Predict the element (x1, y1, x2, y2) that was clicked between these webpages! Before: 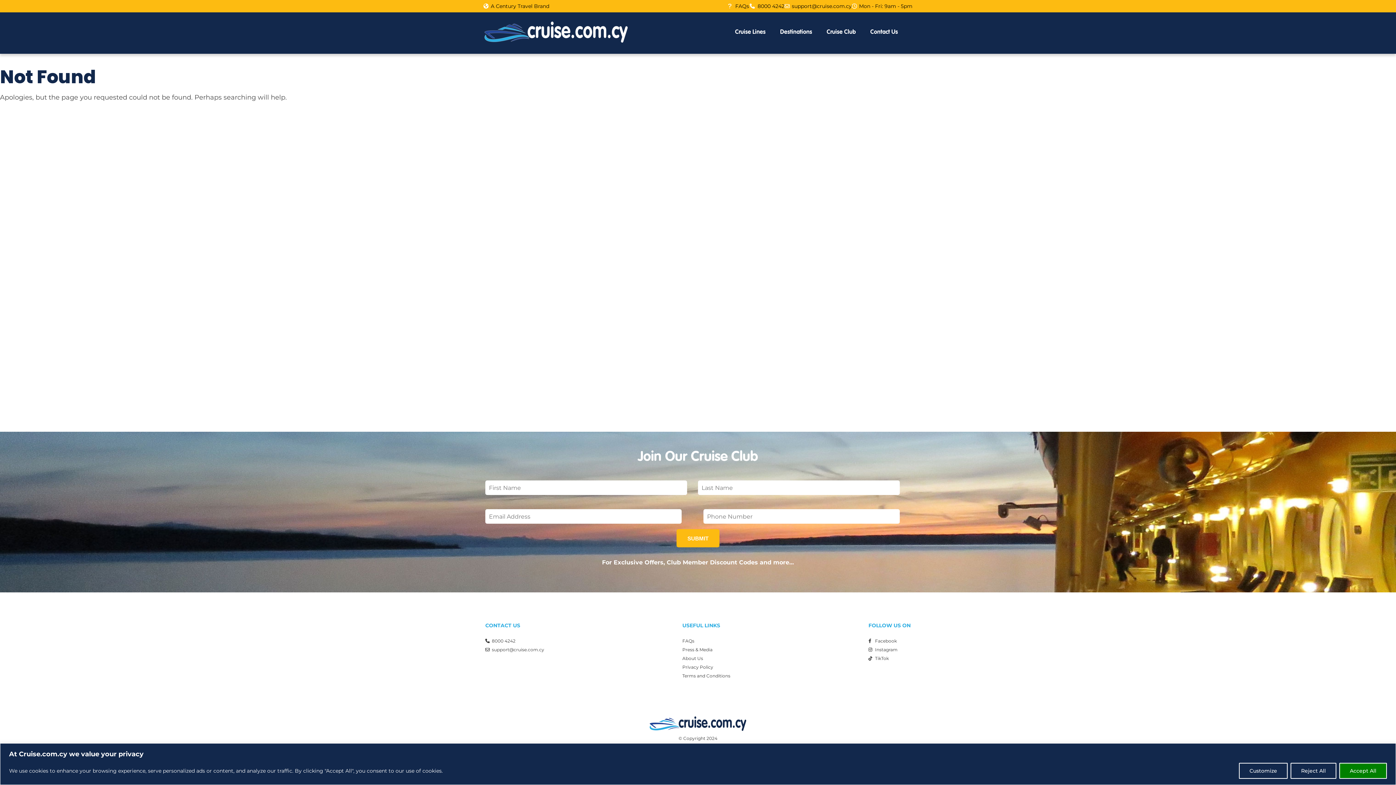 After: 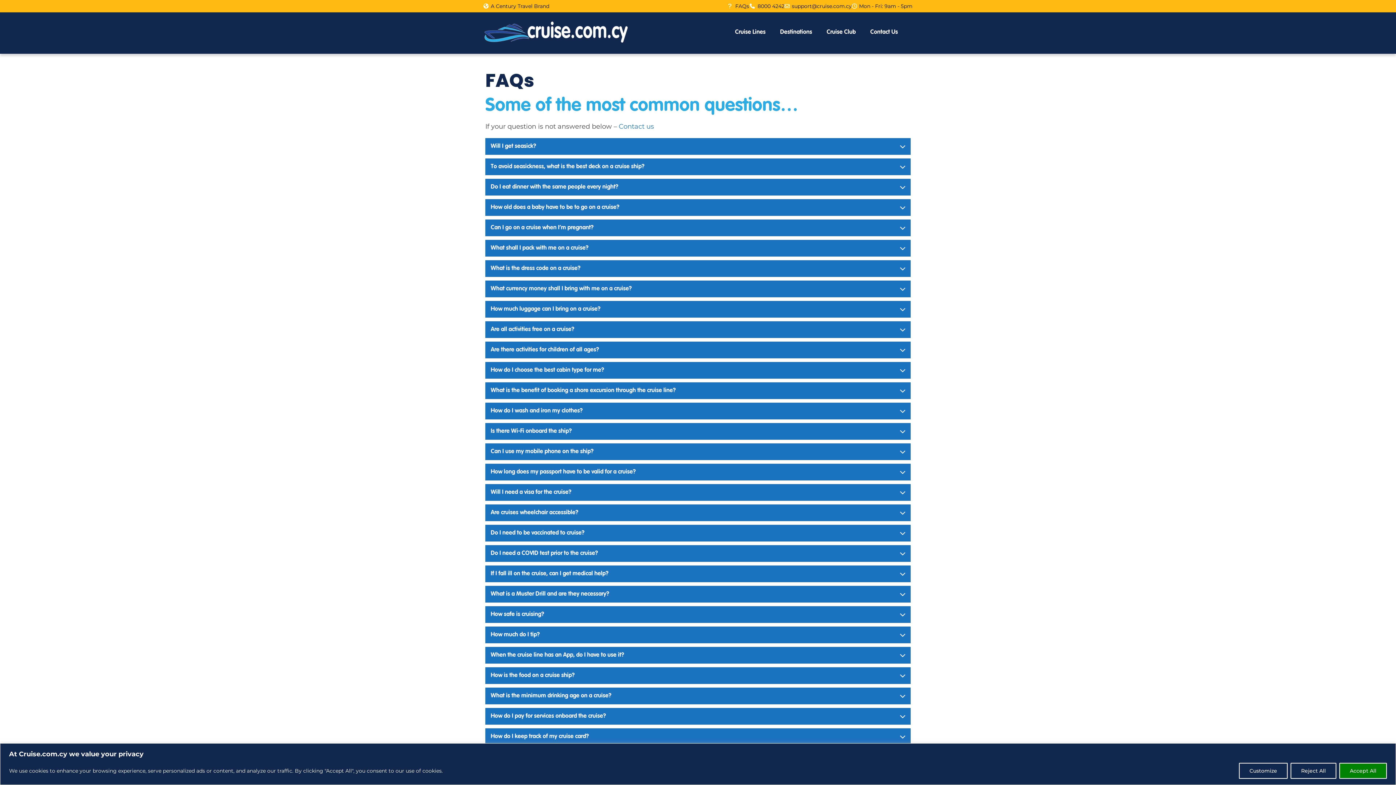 Action: label: FAQs bbox: (726, 1, 749, 10)